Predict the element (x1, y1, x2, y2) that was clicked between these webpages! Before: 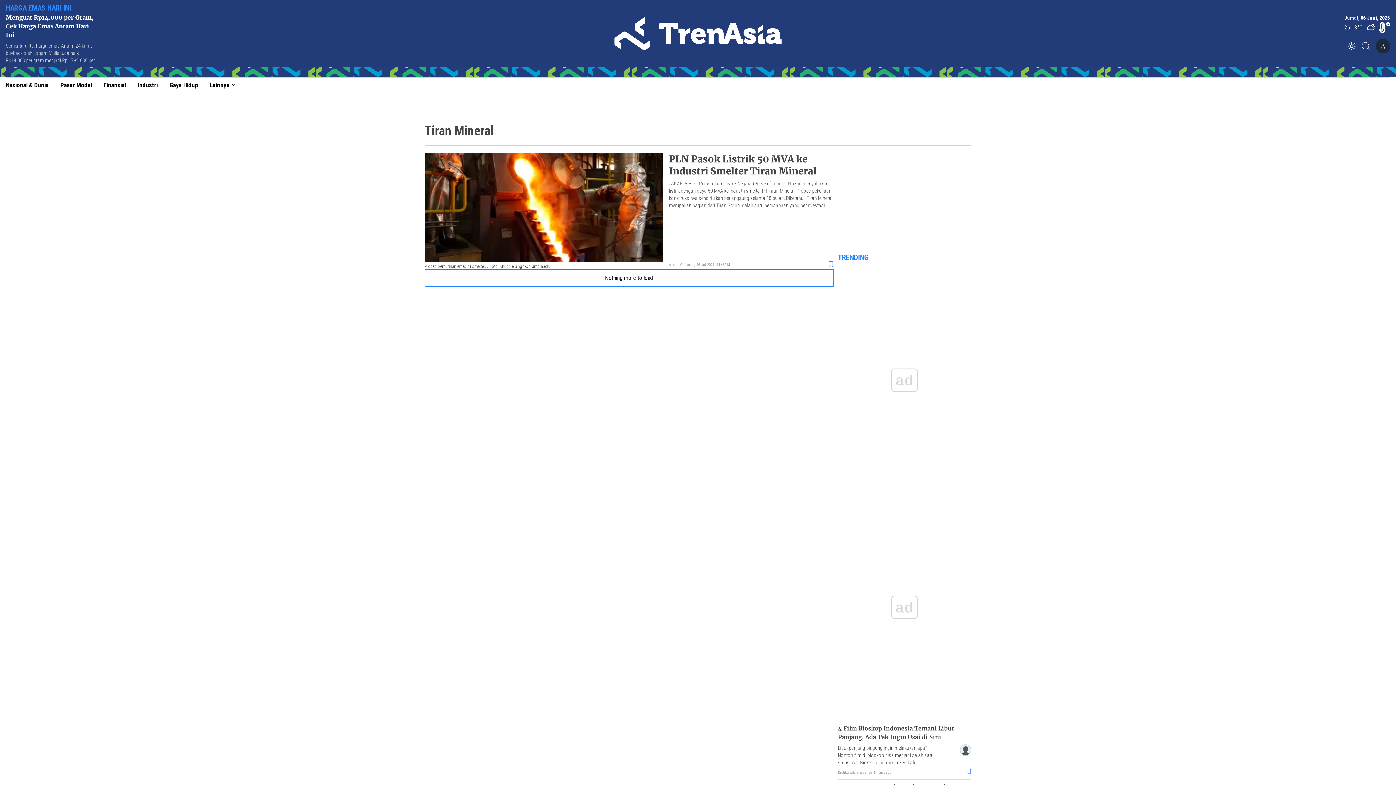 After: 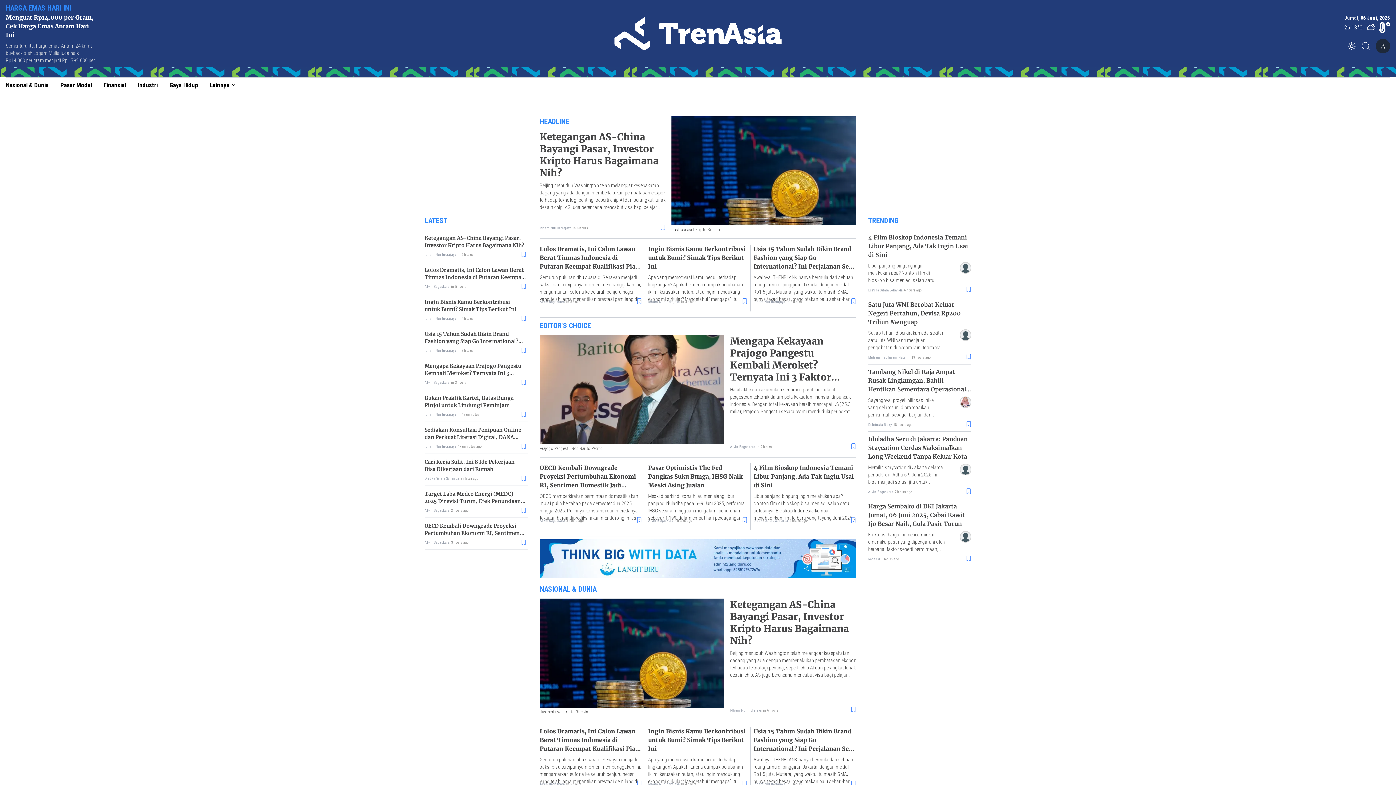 Action: bbox: (468, 16, 927, 50)